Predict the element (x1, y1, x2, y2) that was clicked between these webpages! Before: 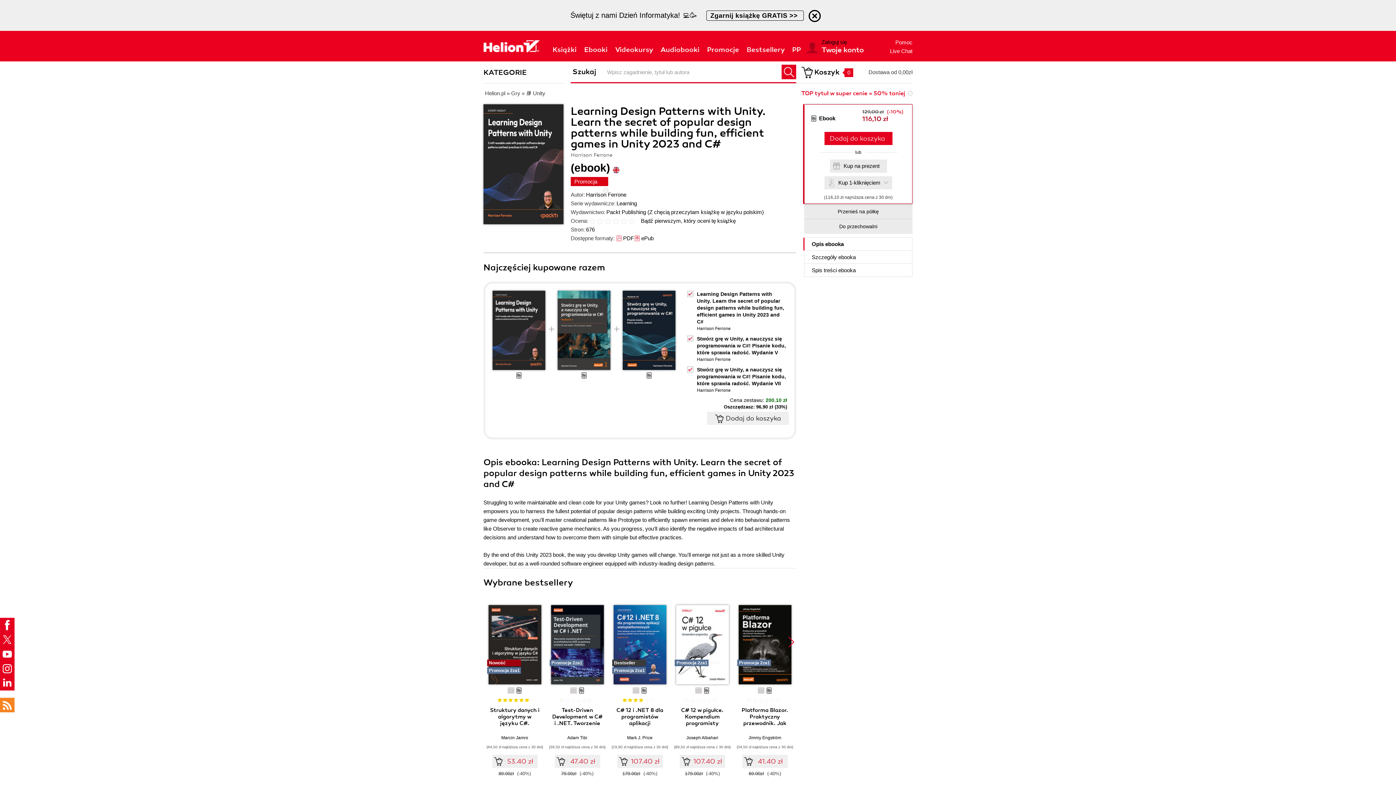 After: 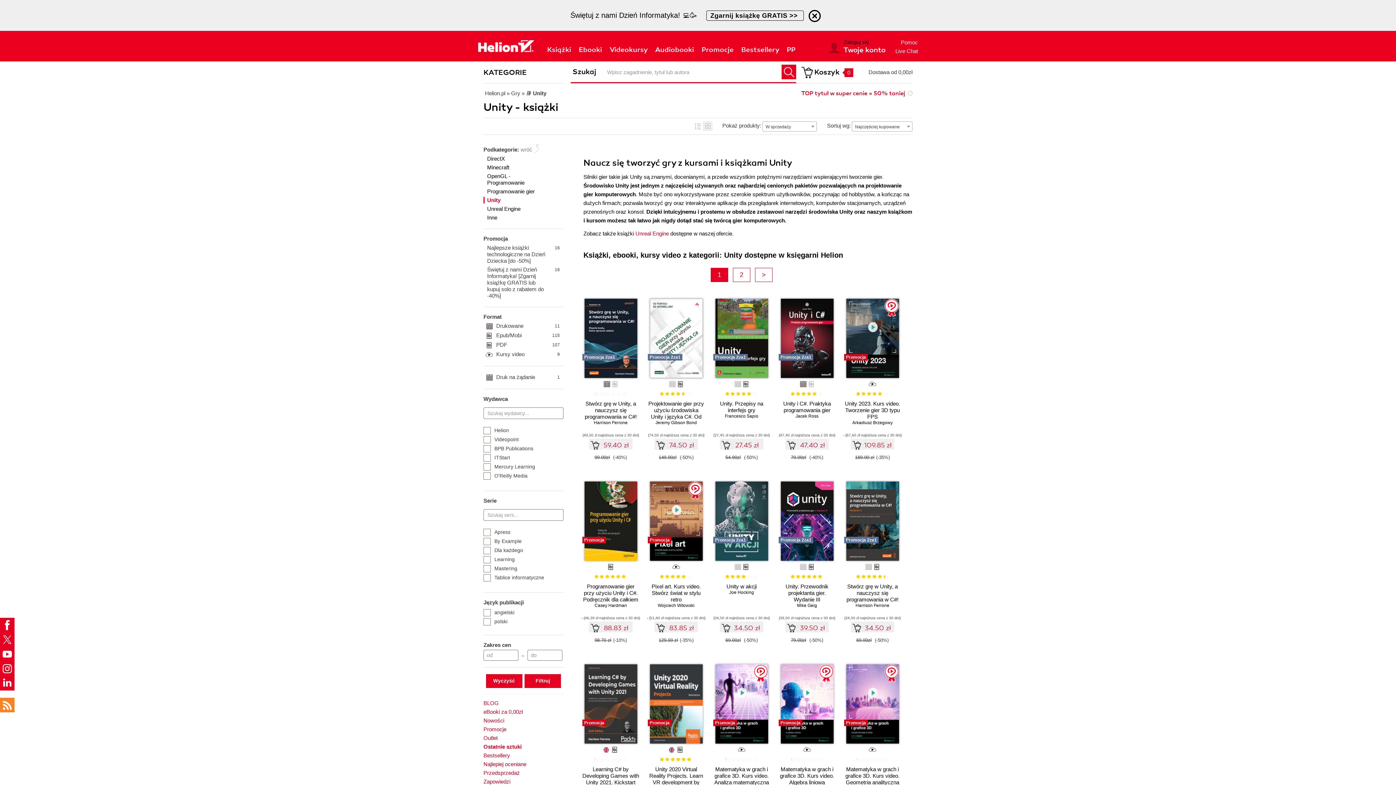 Action: bbox: (526, 90, 545, 96) label: 📚 Unity